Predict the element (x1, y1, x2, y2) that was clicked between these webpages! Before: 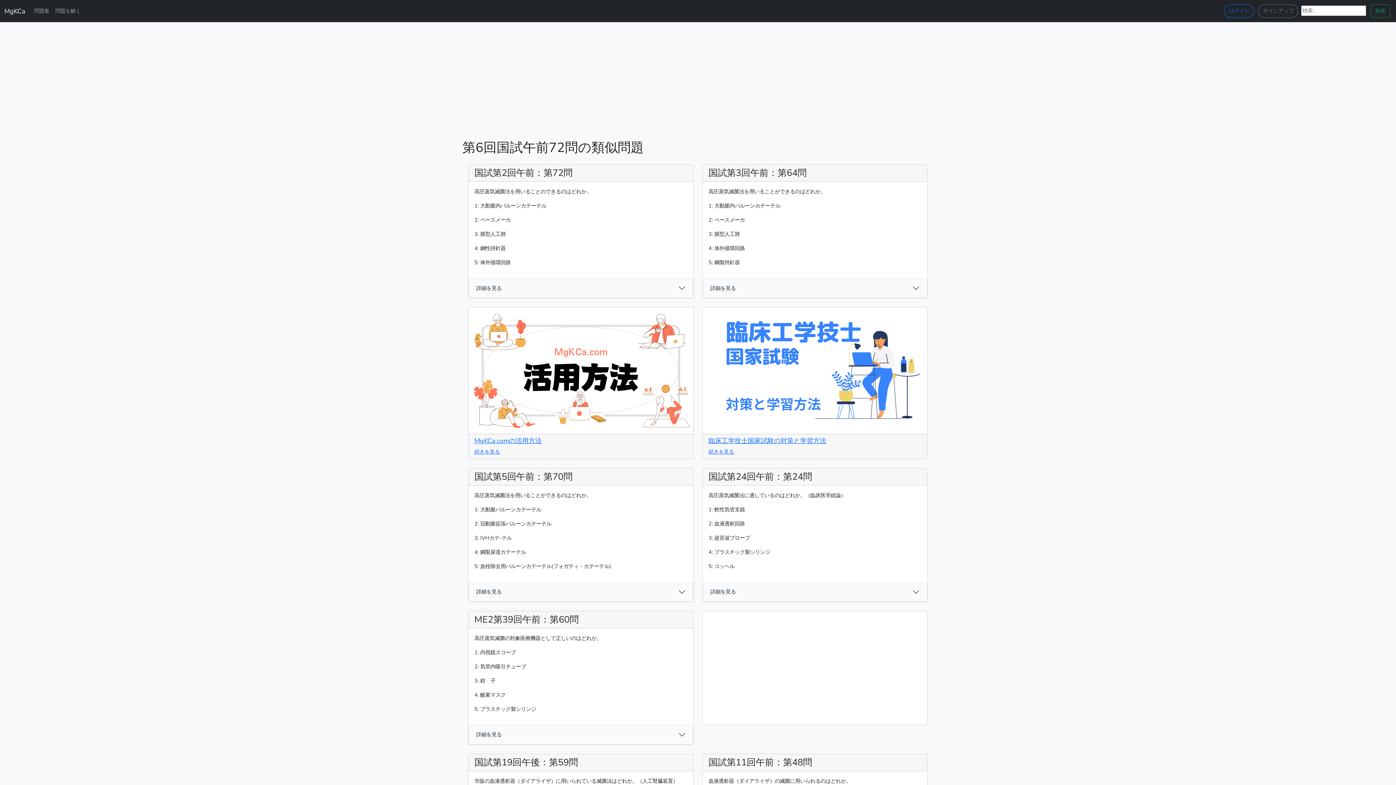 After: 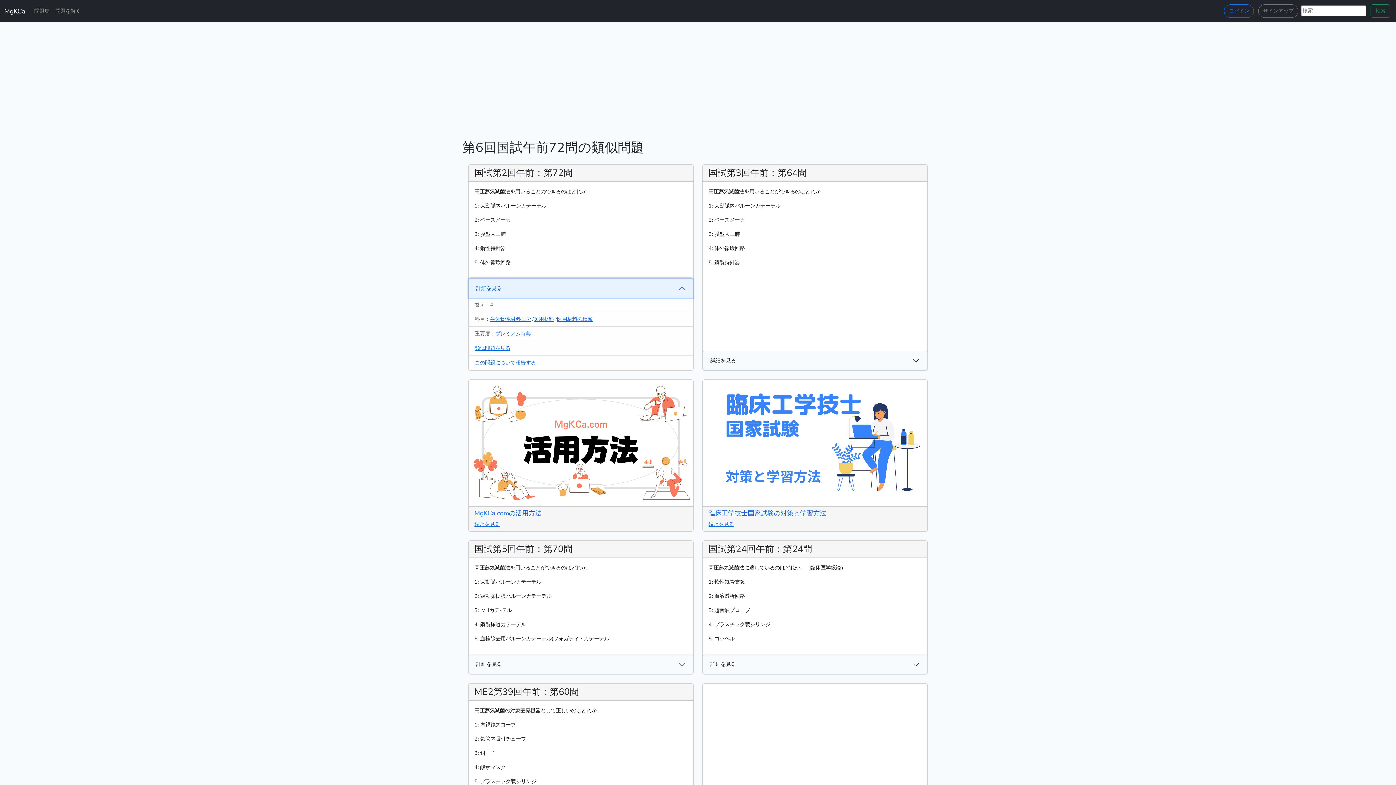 Action: label: 詳細を見る bbox: (469, 278, 693, 297)